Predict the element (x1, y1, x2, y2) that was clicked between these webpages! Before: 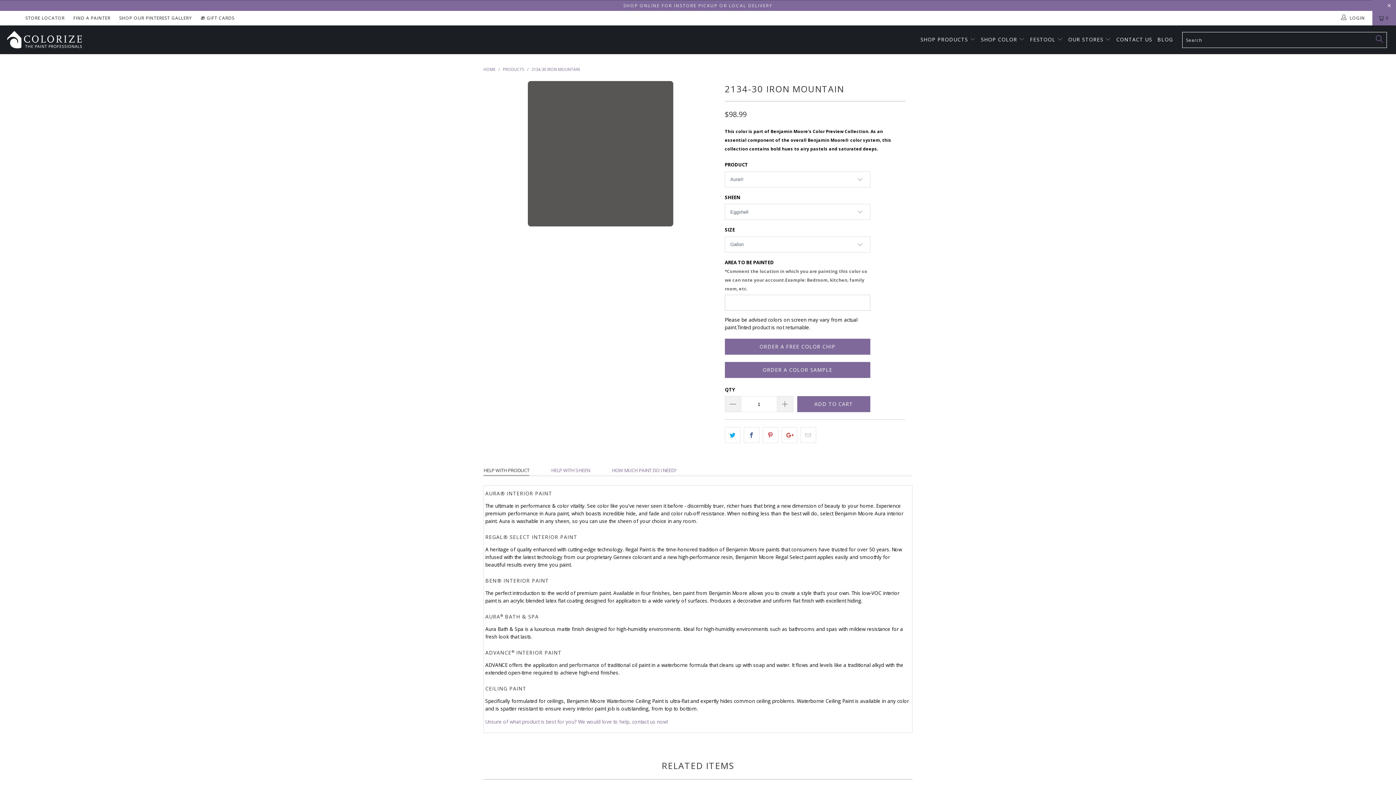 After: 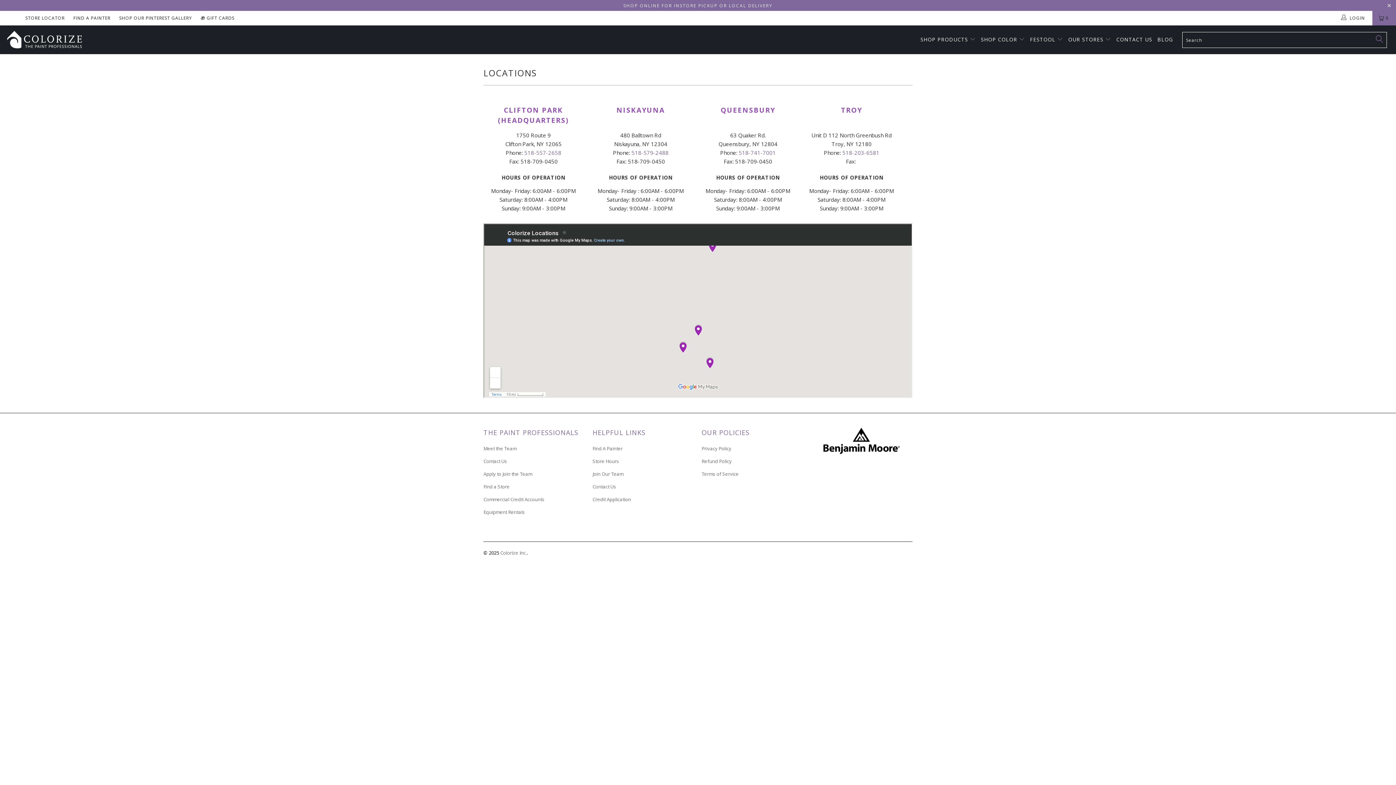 Action: bbox: (25, 10, 64, 25) label: STORE LOCATOR